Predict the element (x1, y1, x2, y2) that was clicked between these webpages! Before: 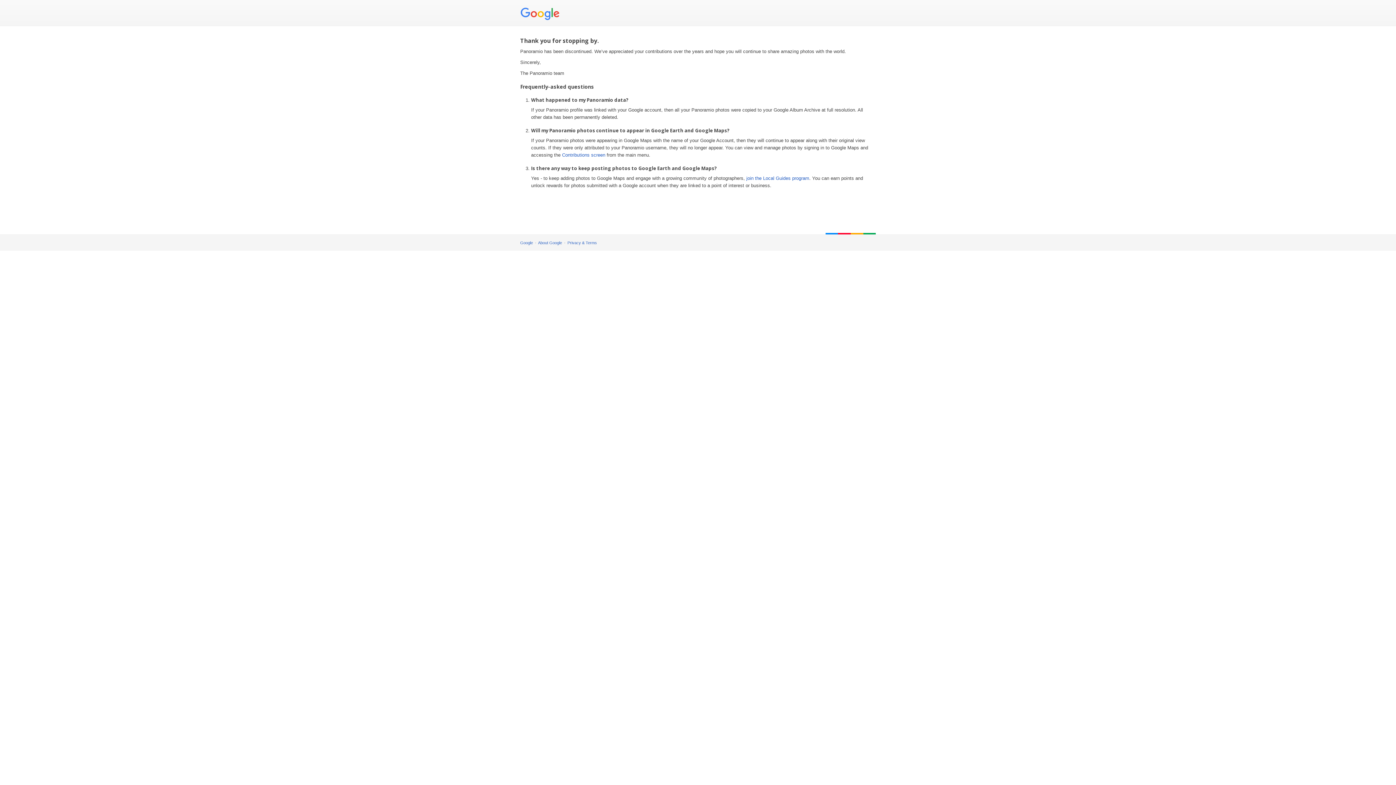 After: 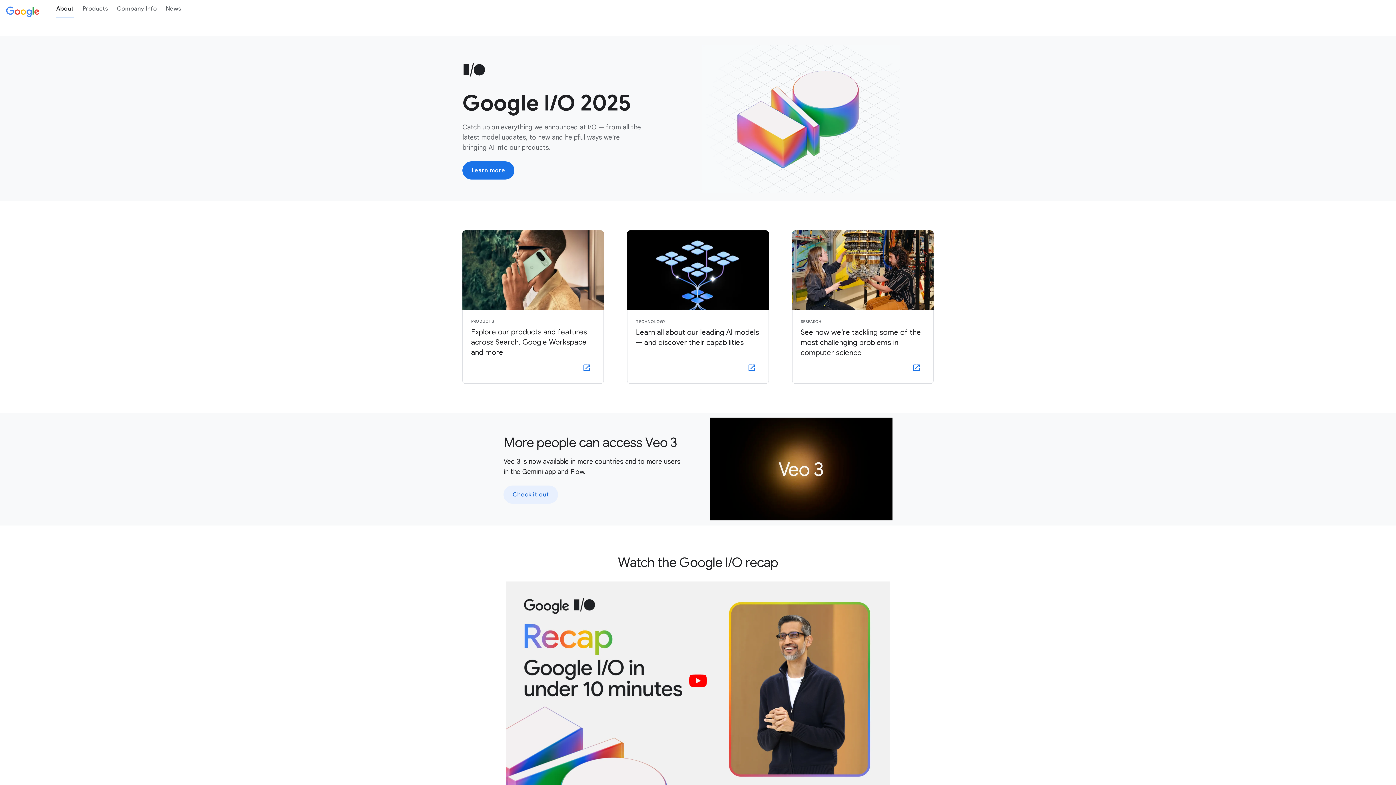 Action: label: About Google bbox: (538, 240, 562, 245)